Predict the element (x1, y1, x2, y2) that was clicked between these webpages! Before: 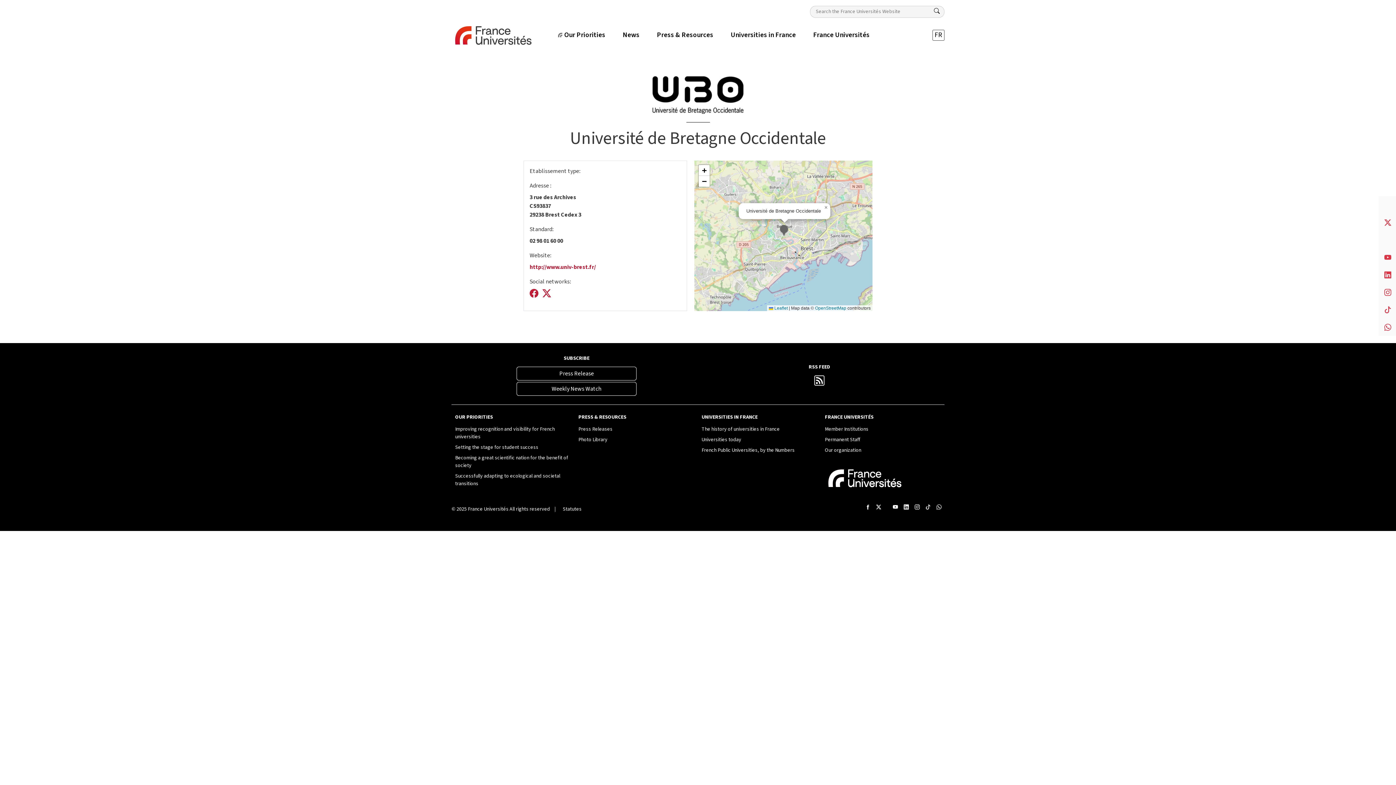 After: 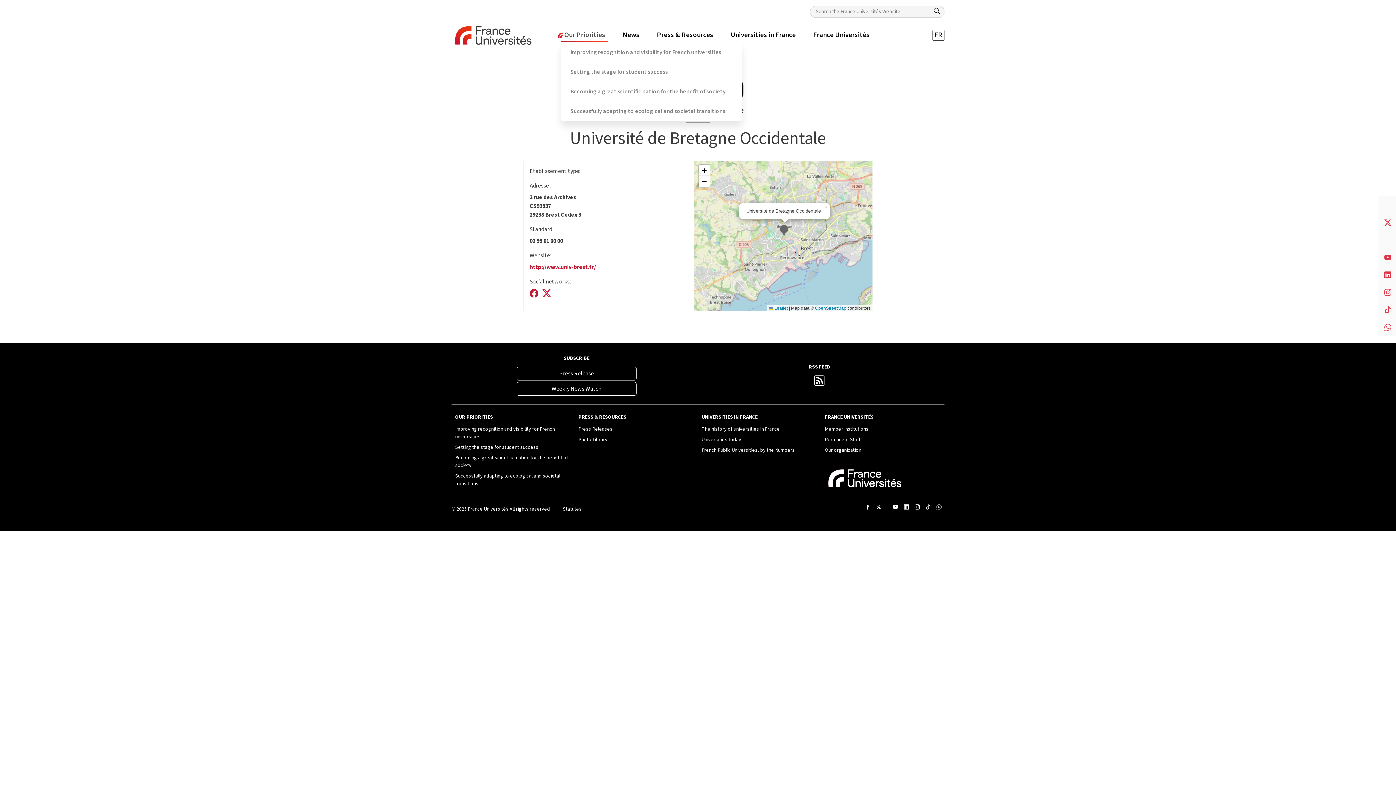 Action: label: Our Priorities bbox: (561, 28, 608, 41)